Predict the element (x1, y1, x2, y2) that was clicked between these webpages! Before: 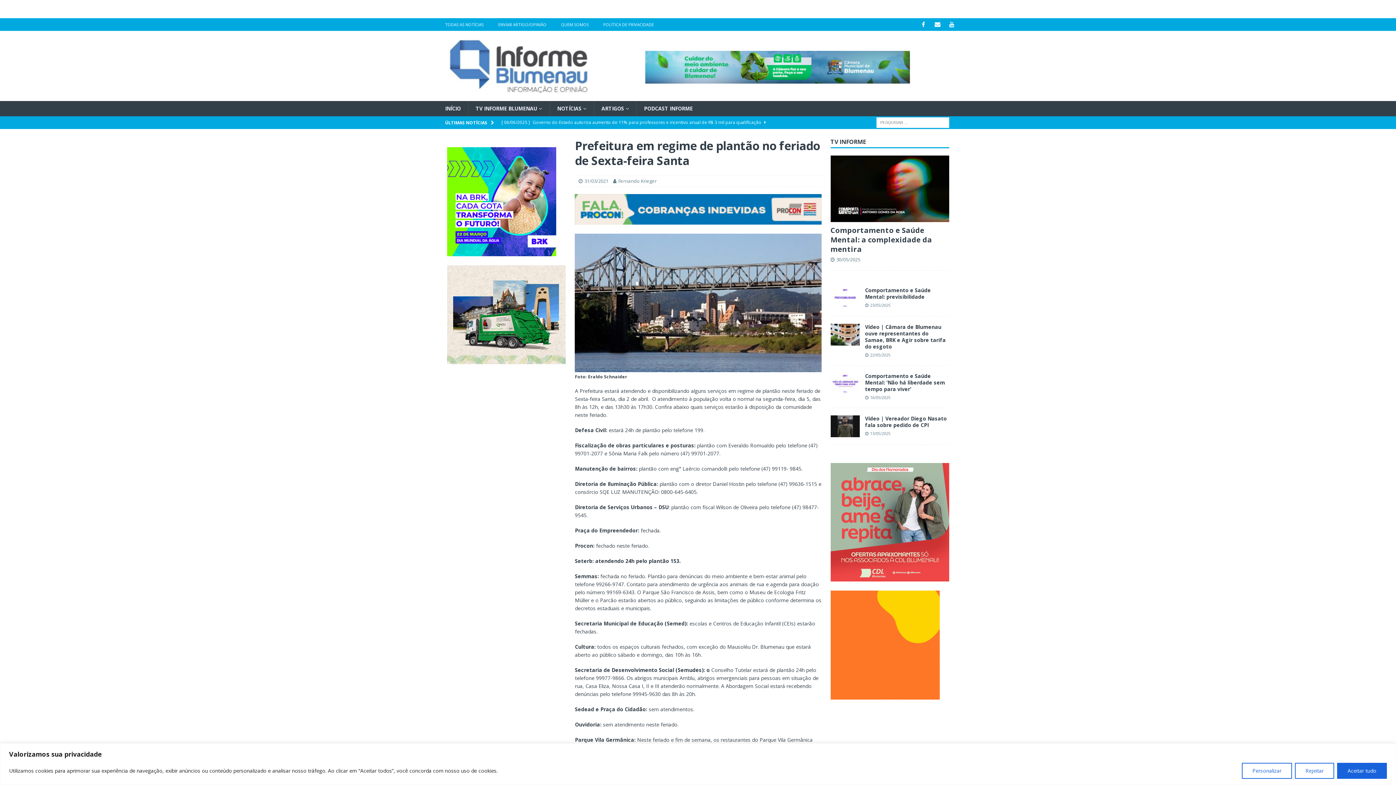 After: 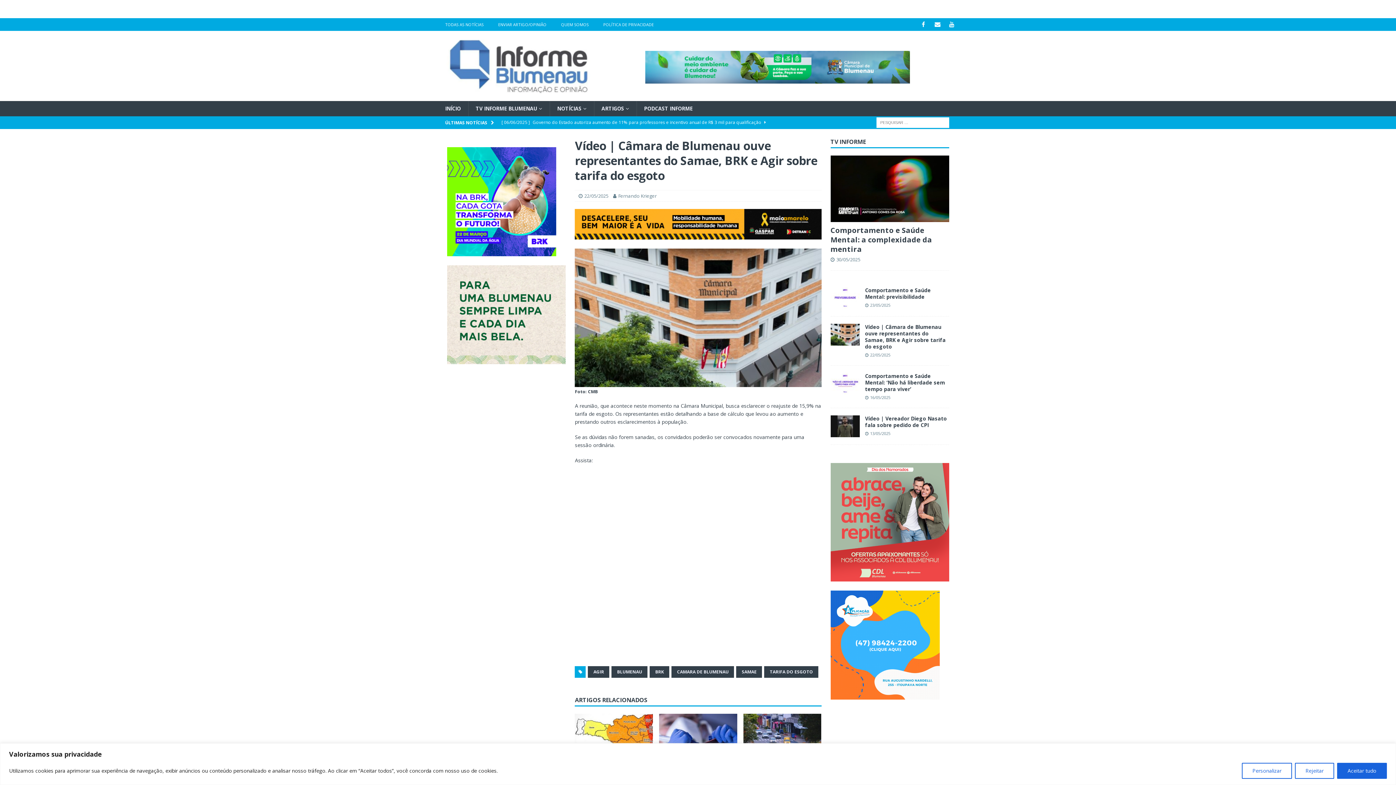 Action: bbox: (830, 324, 859, 345)